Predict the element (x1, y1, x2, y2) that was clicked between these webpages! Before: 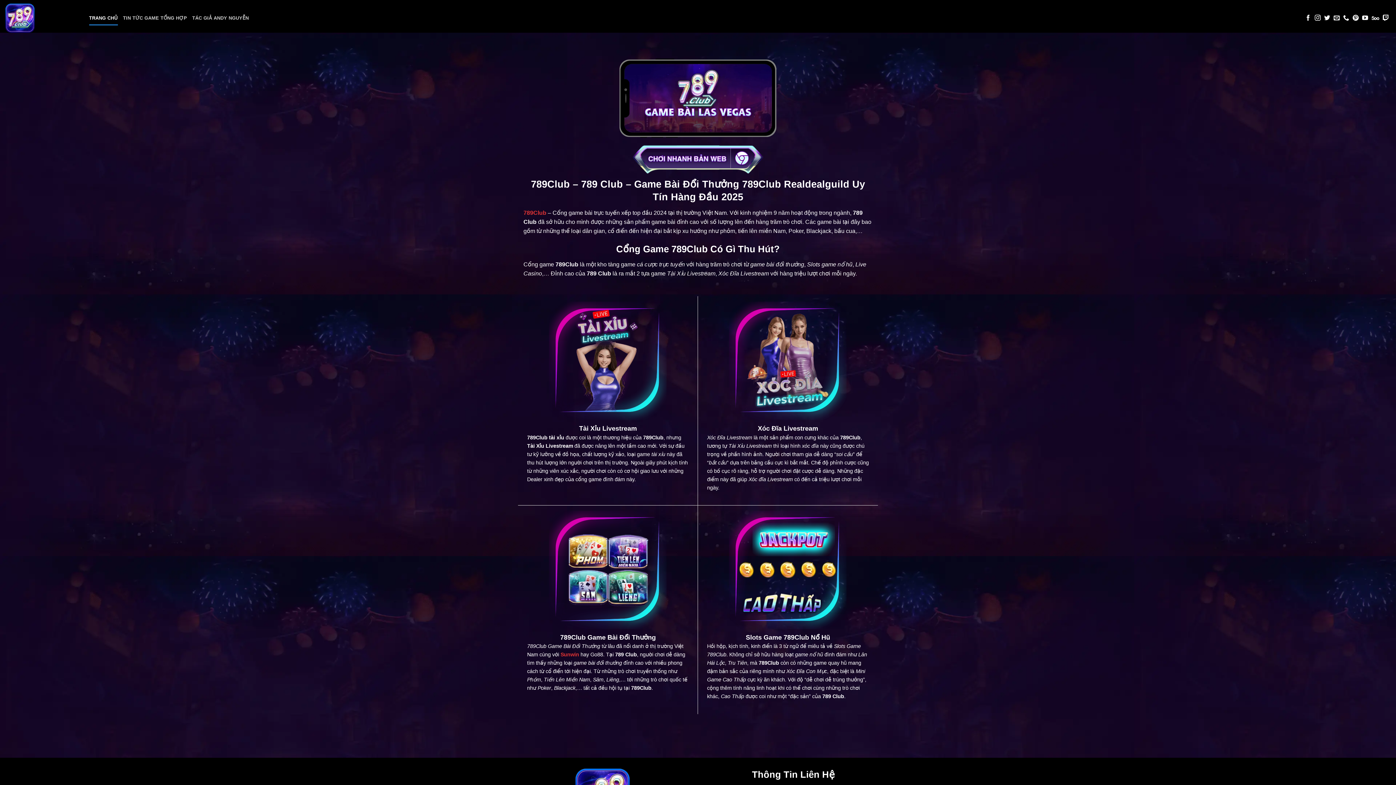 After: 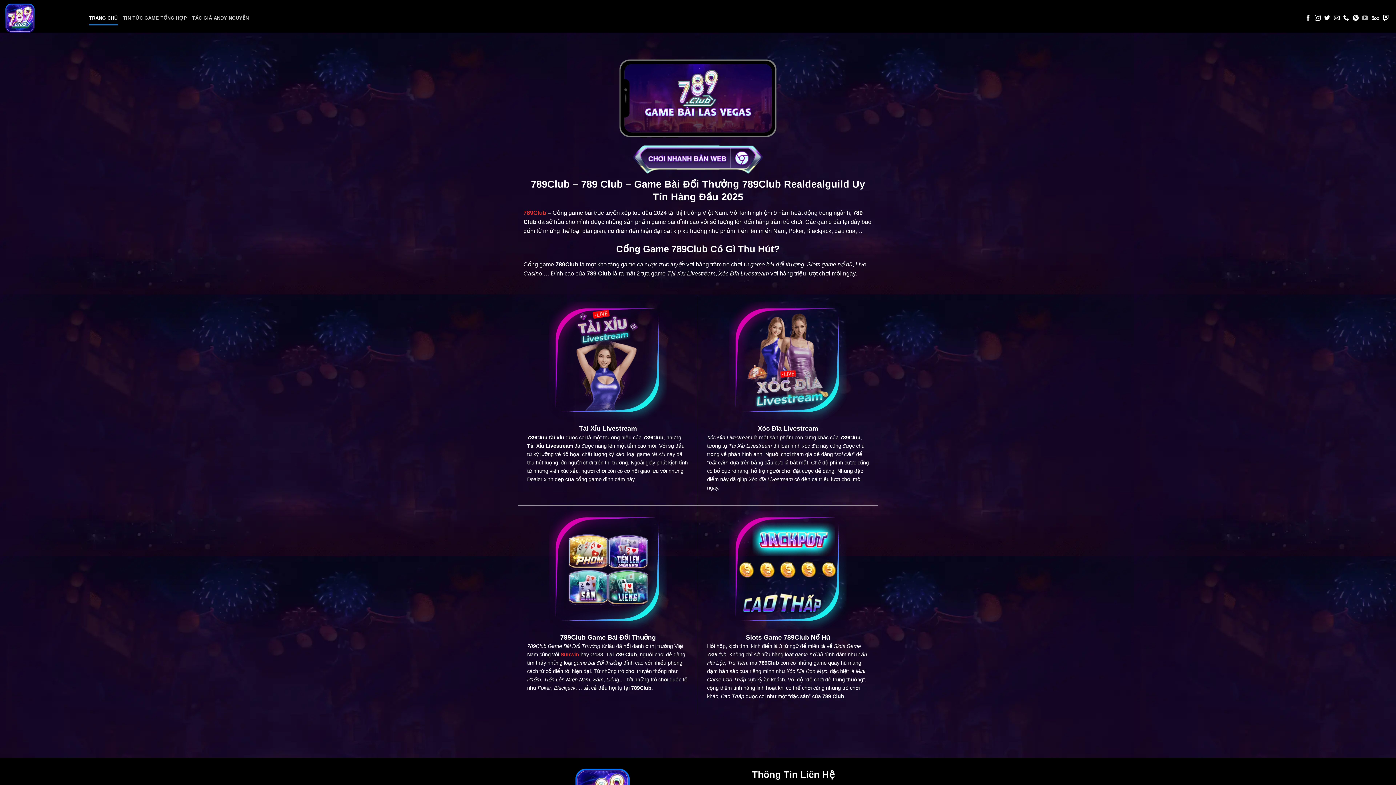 Action: label: Follow on YouTube bbox: (1362, 14, 1368, 21)